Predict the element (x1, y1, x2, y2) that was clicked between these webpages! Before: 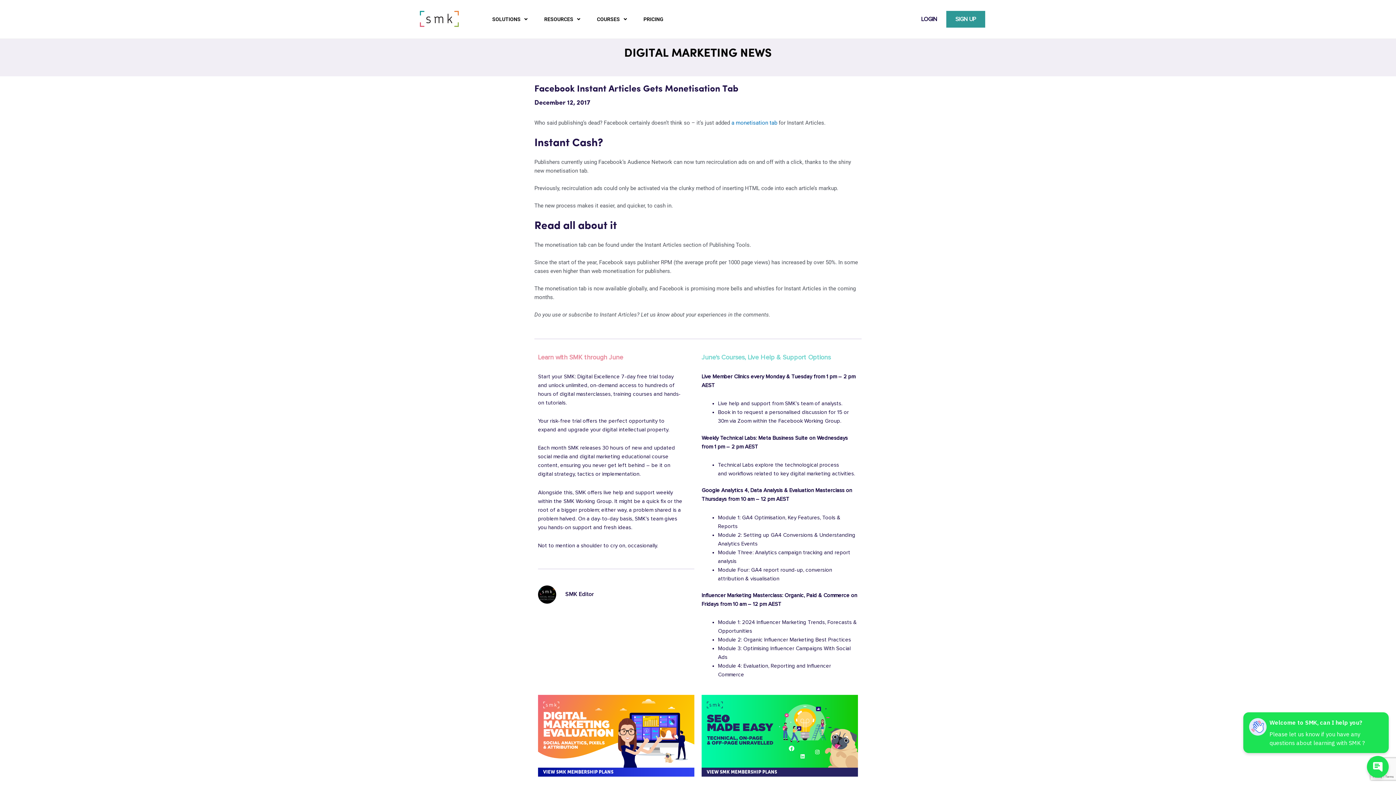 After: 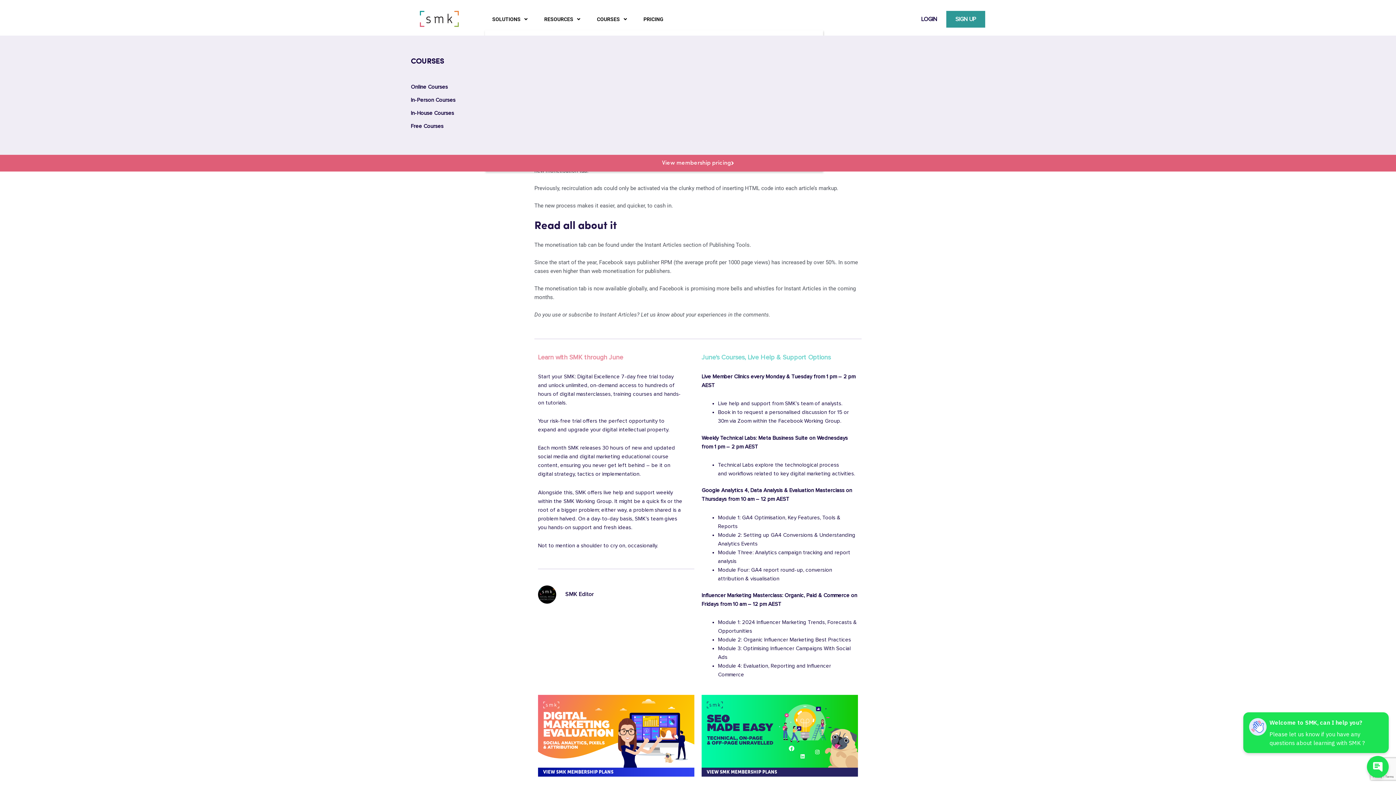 Action: bbox: (597, 15, 621, 23) label: COURSES